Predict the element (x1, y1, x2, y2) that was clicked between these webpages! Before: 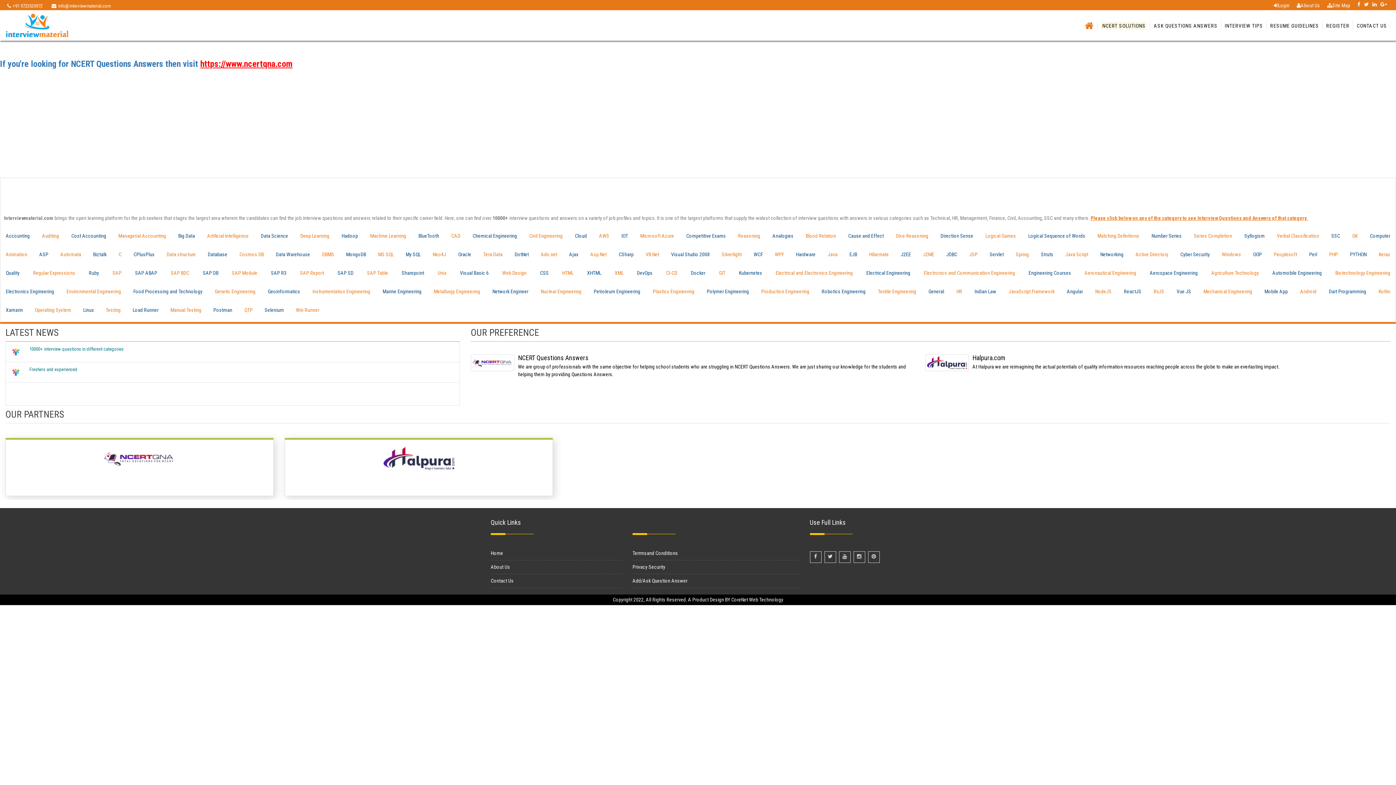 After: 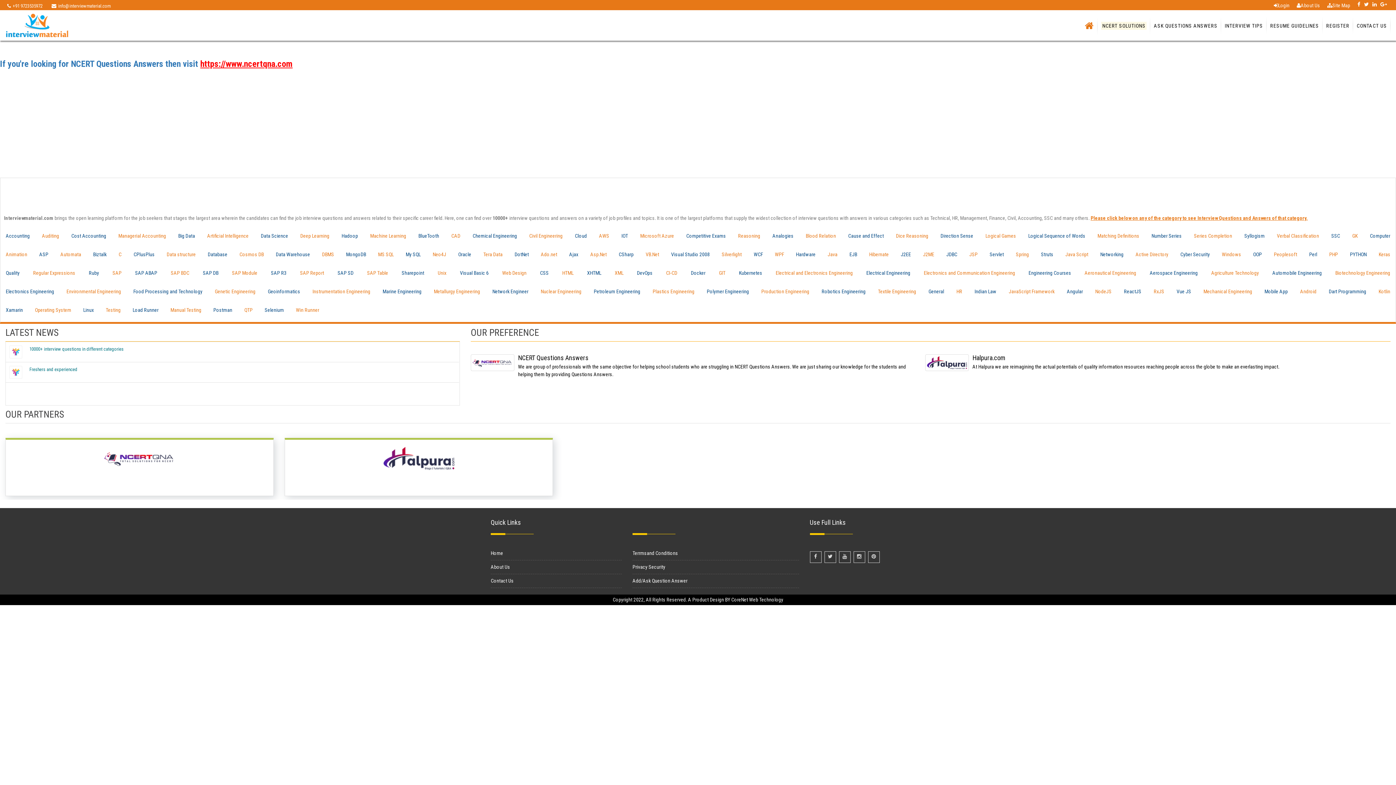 Action: bbox: (965, 248, 981, 261) label: JSP